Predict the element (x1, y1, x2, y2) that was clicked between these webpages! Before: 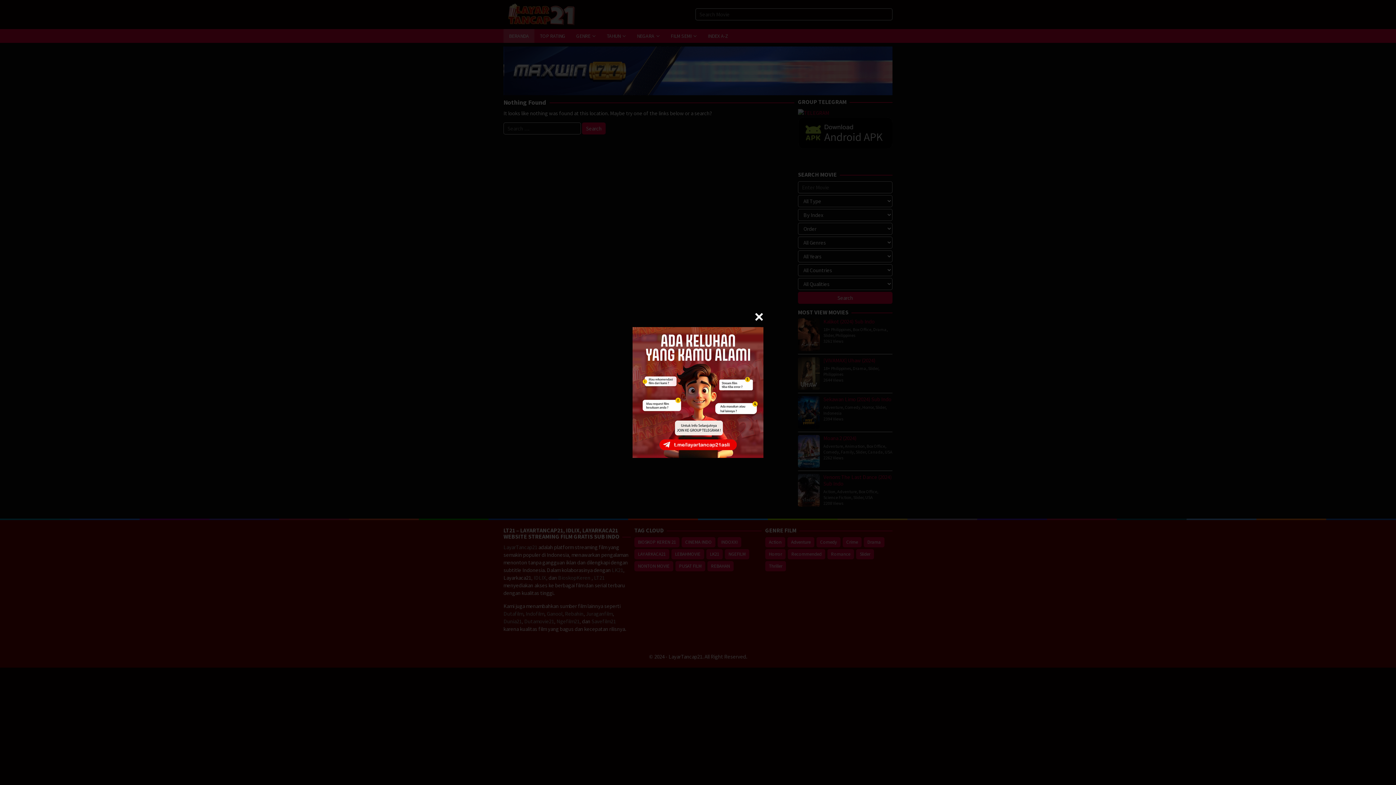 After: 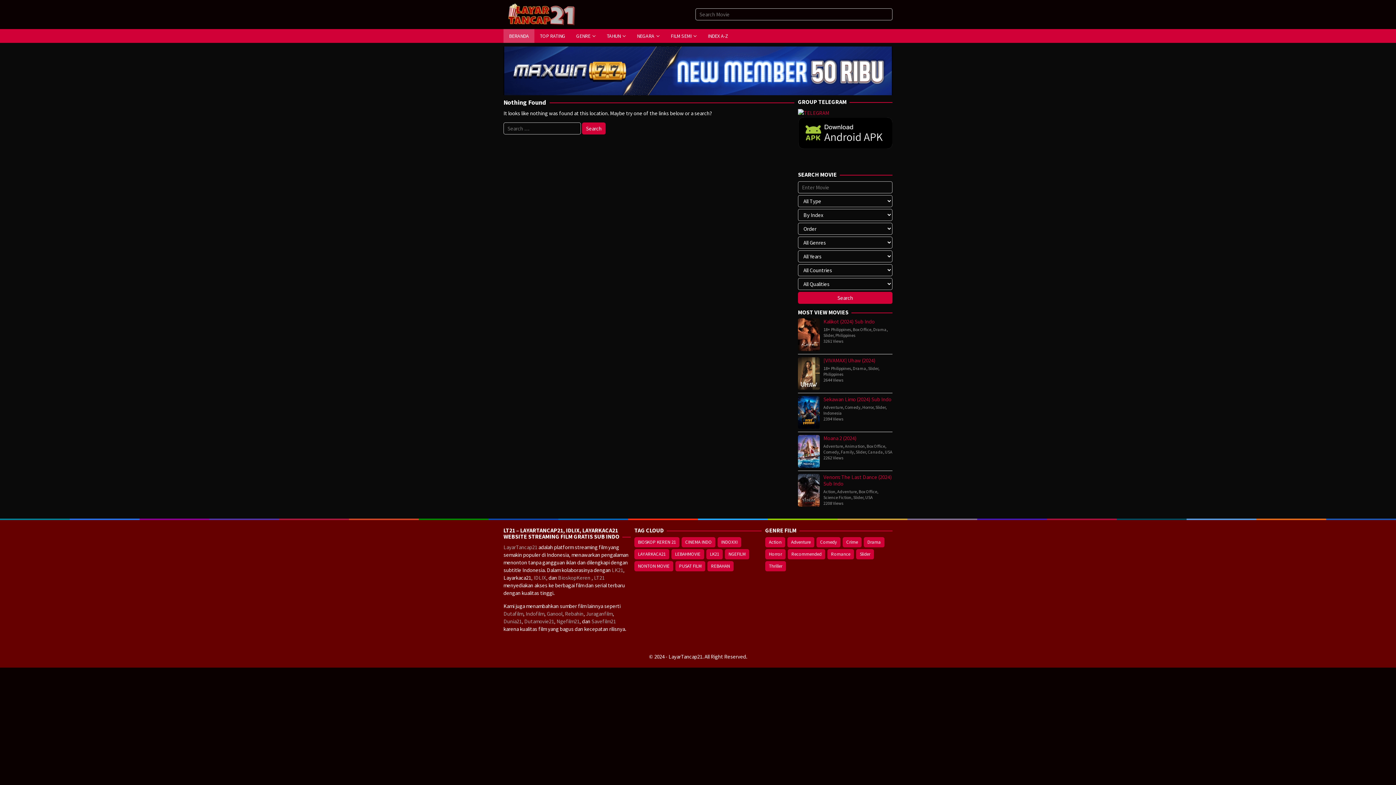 Action: bbox: (754, 312, 763, 321)